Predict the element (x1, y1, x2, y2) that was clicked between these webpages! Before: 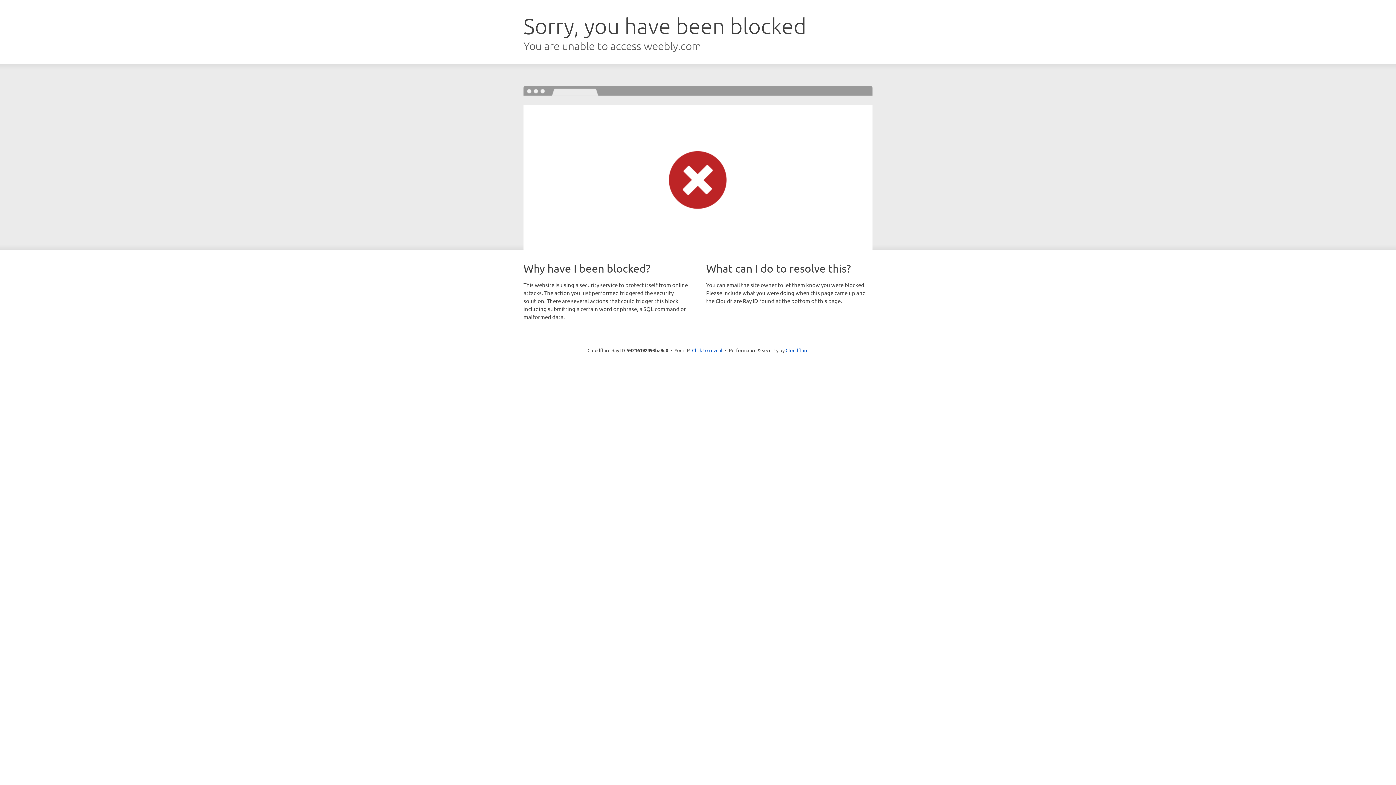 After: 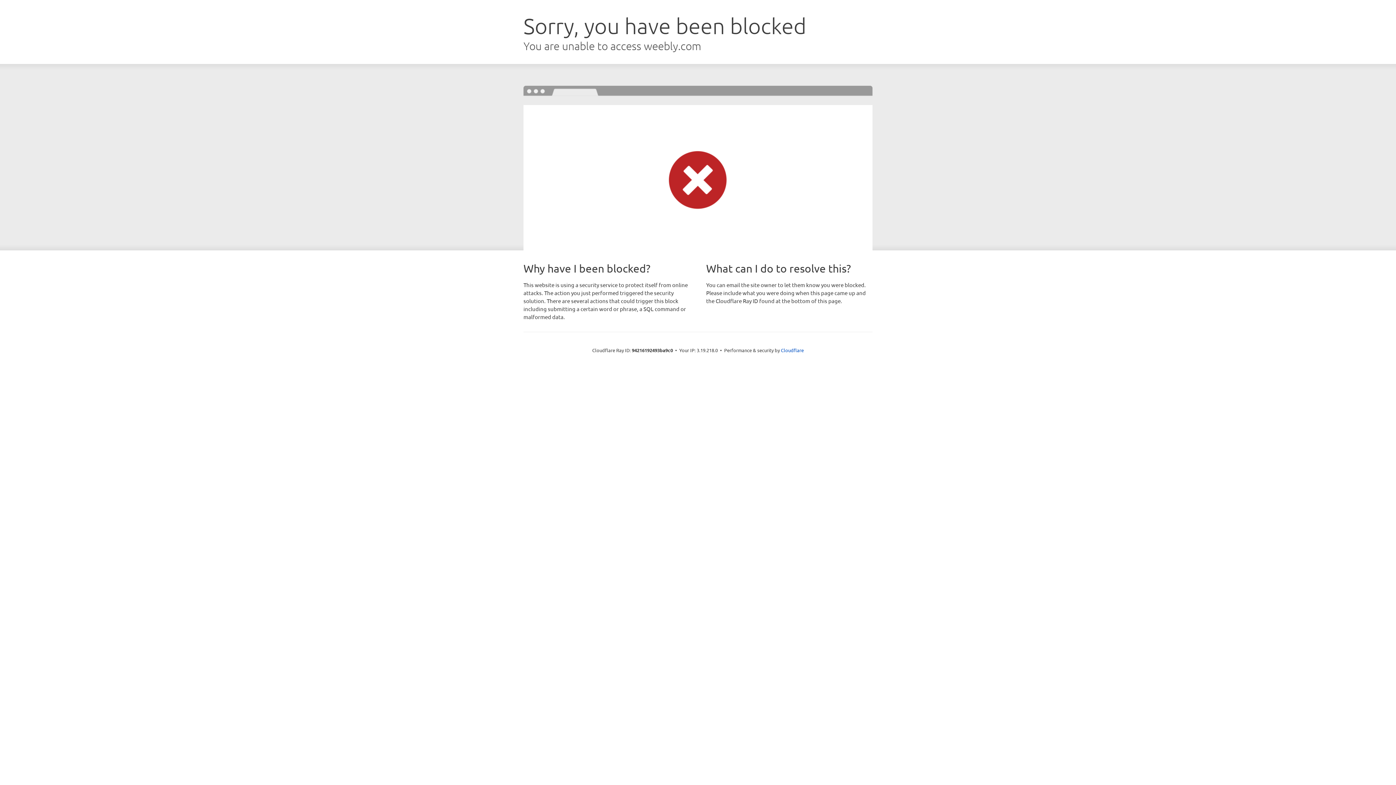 Action: label: Click to reveal bbox: (692, 346, 722, 353)